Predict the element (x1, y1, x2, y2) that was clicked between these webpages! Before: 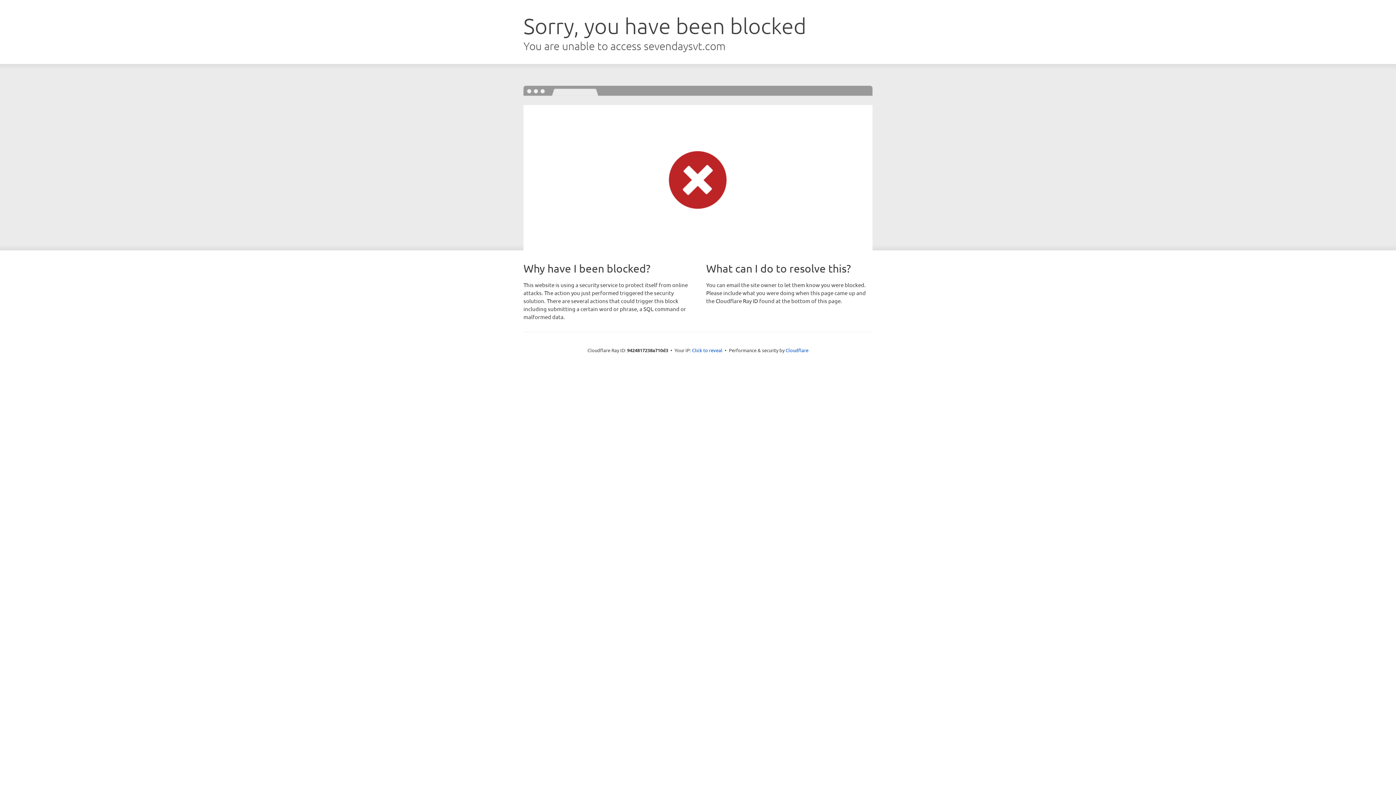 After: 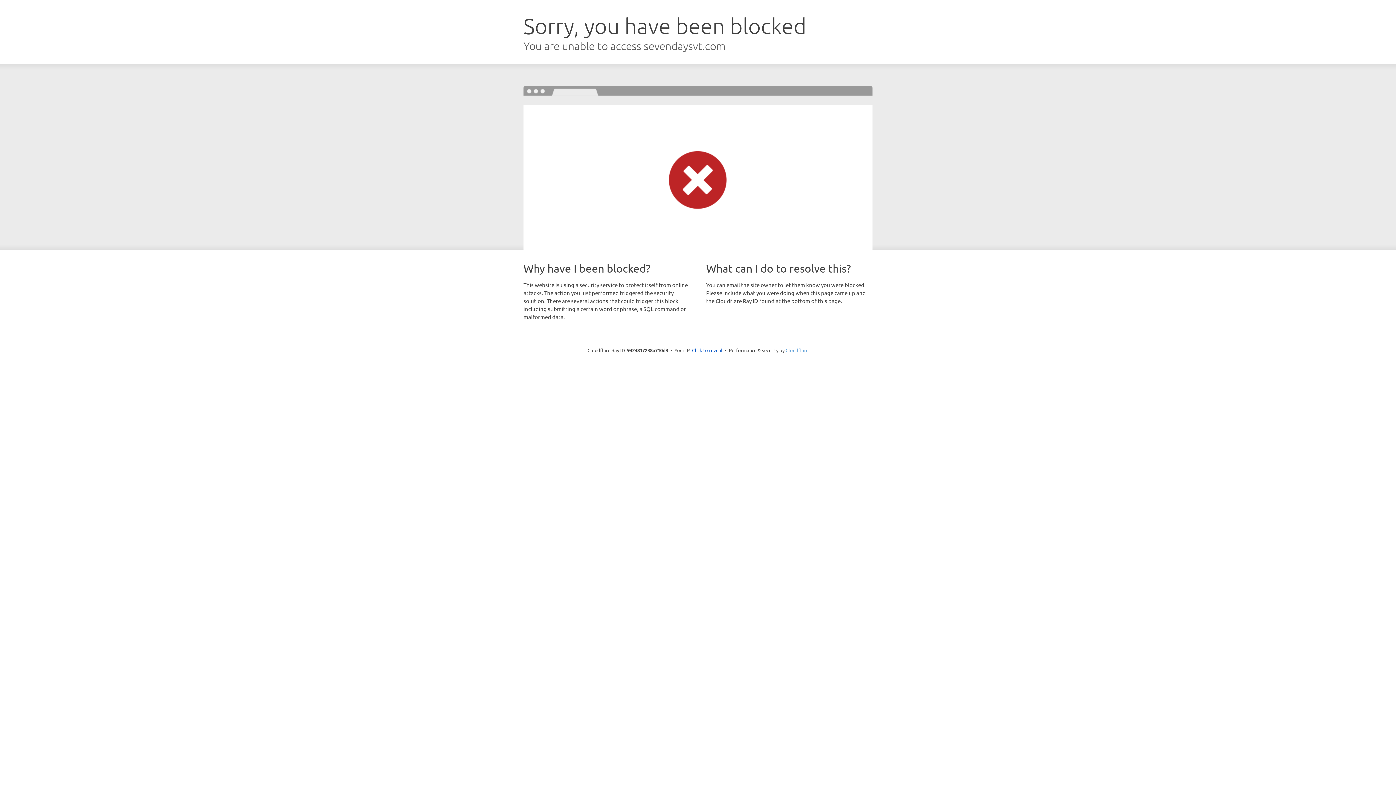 Action: bbox: (785, 347, 808, 353) label: Cloudflare